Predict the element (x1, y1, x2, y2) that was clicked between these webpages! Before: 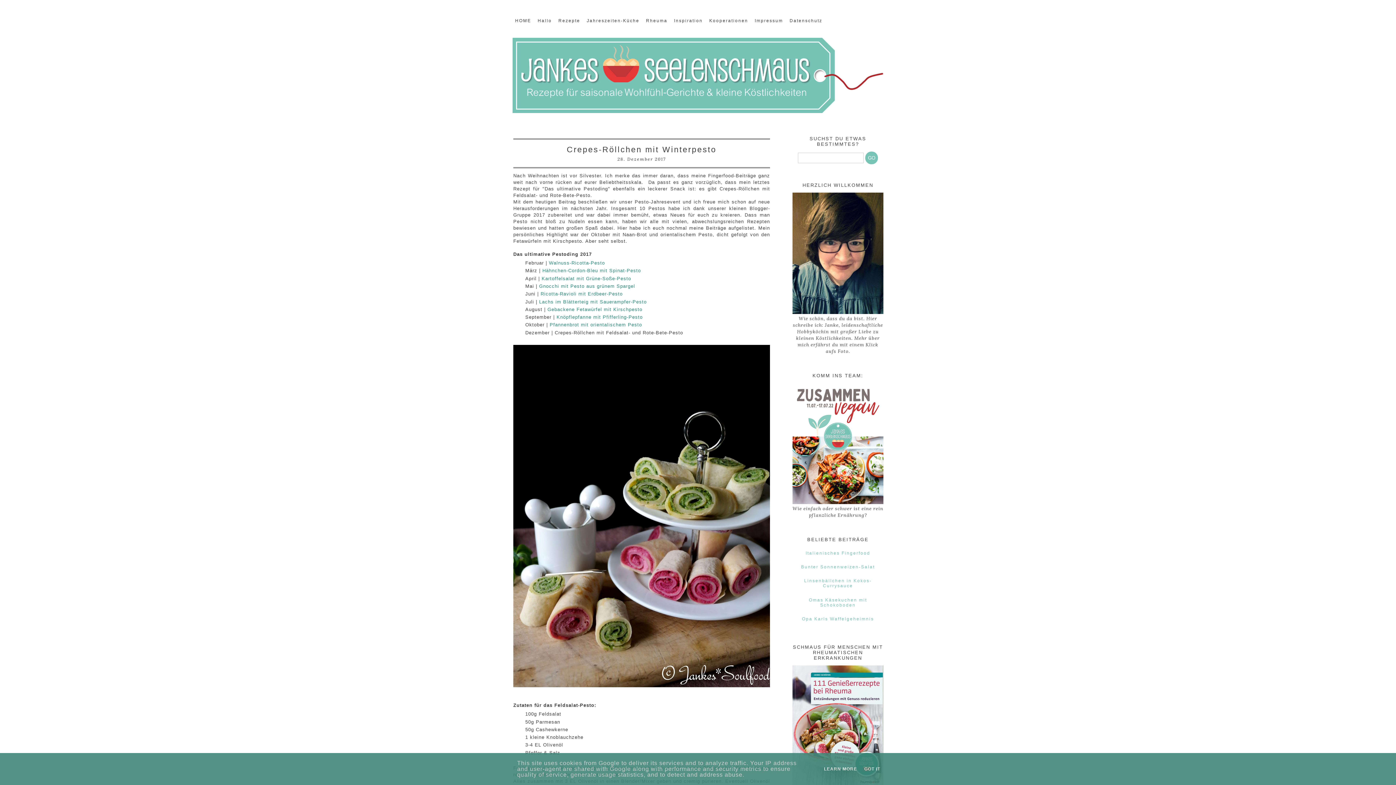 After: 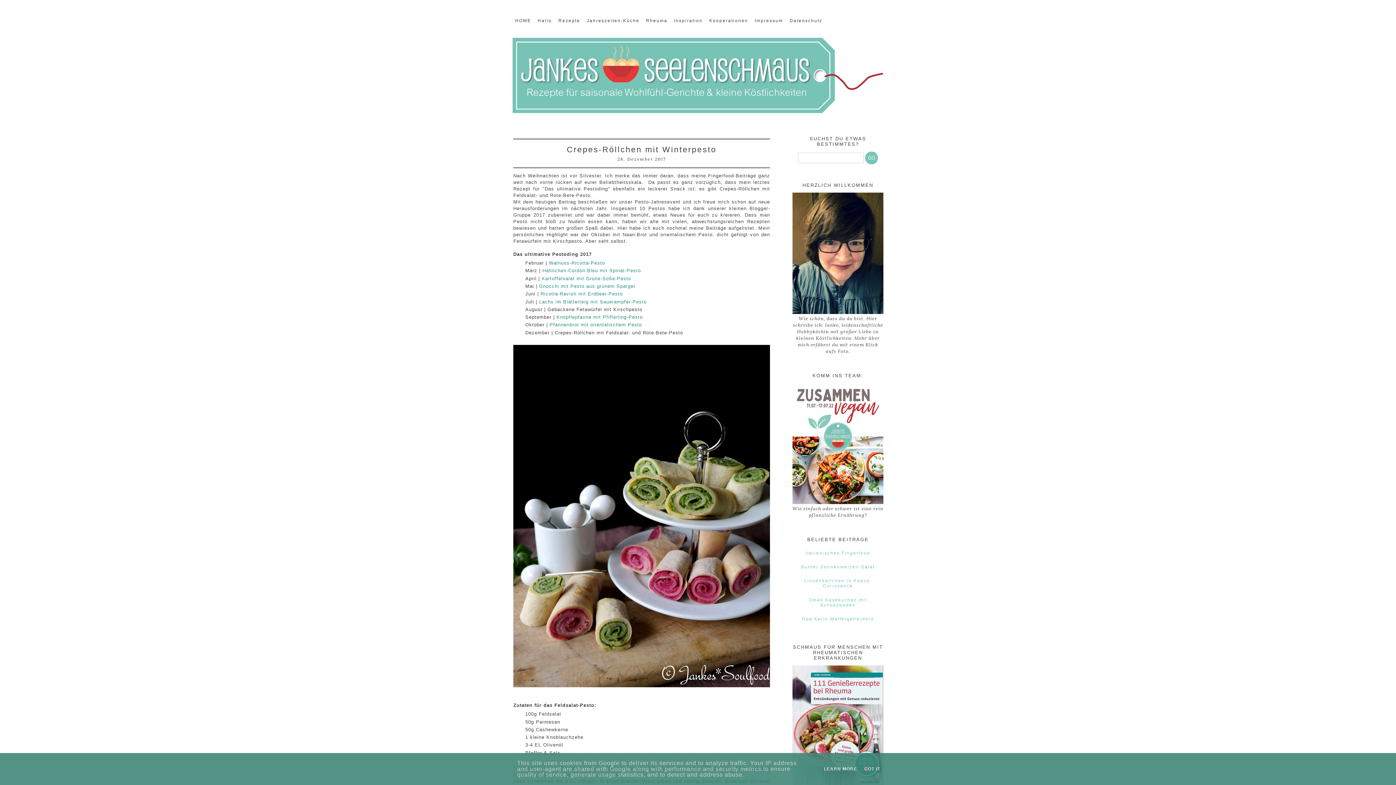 Action: bbox: (547, 306, 642, 312) label: Gebackene Fetawürfel mit Kirschpesto